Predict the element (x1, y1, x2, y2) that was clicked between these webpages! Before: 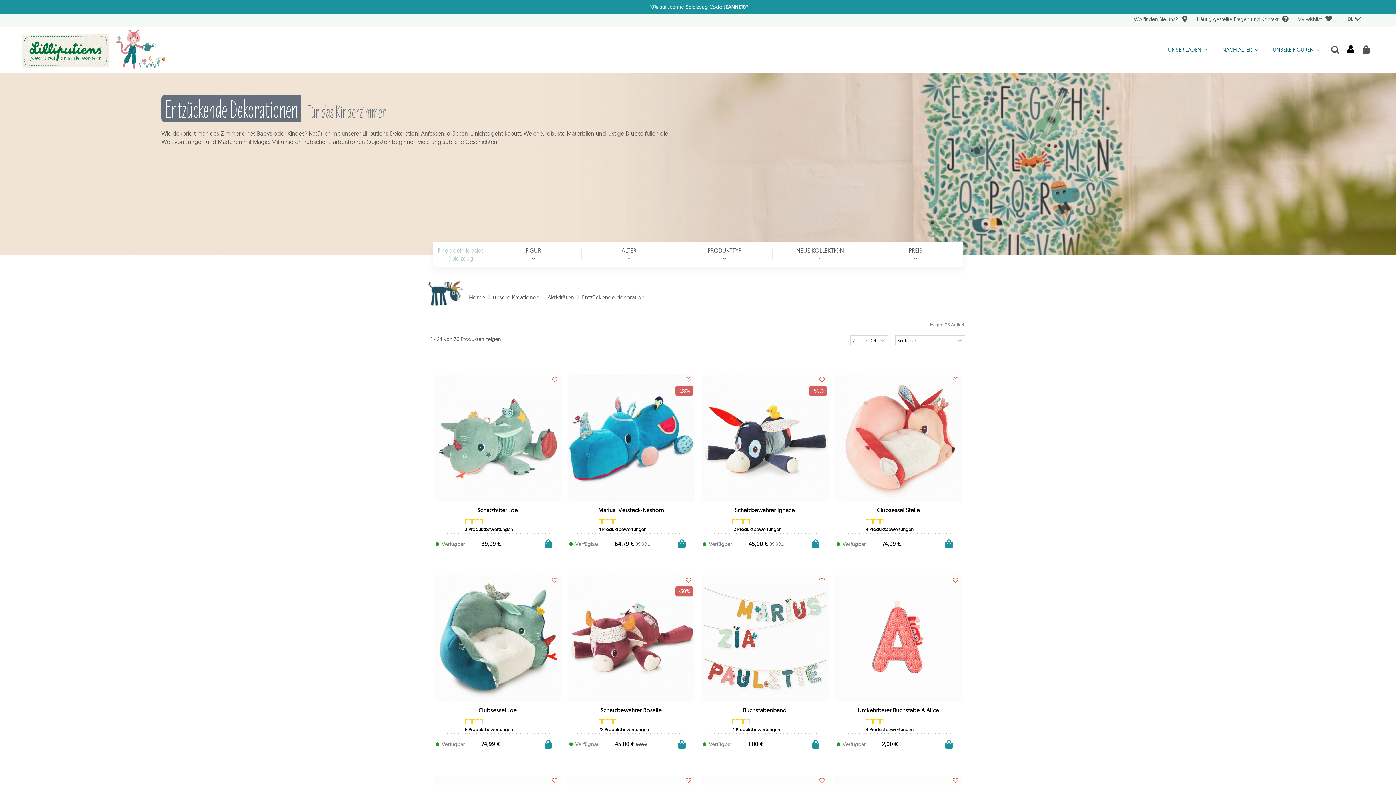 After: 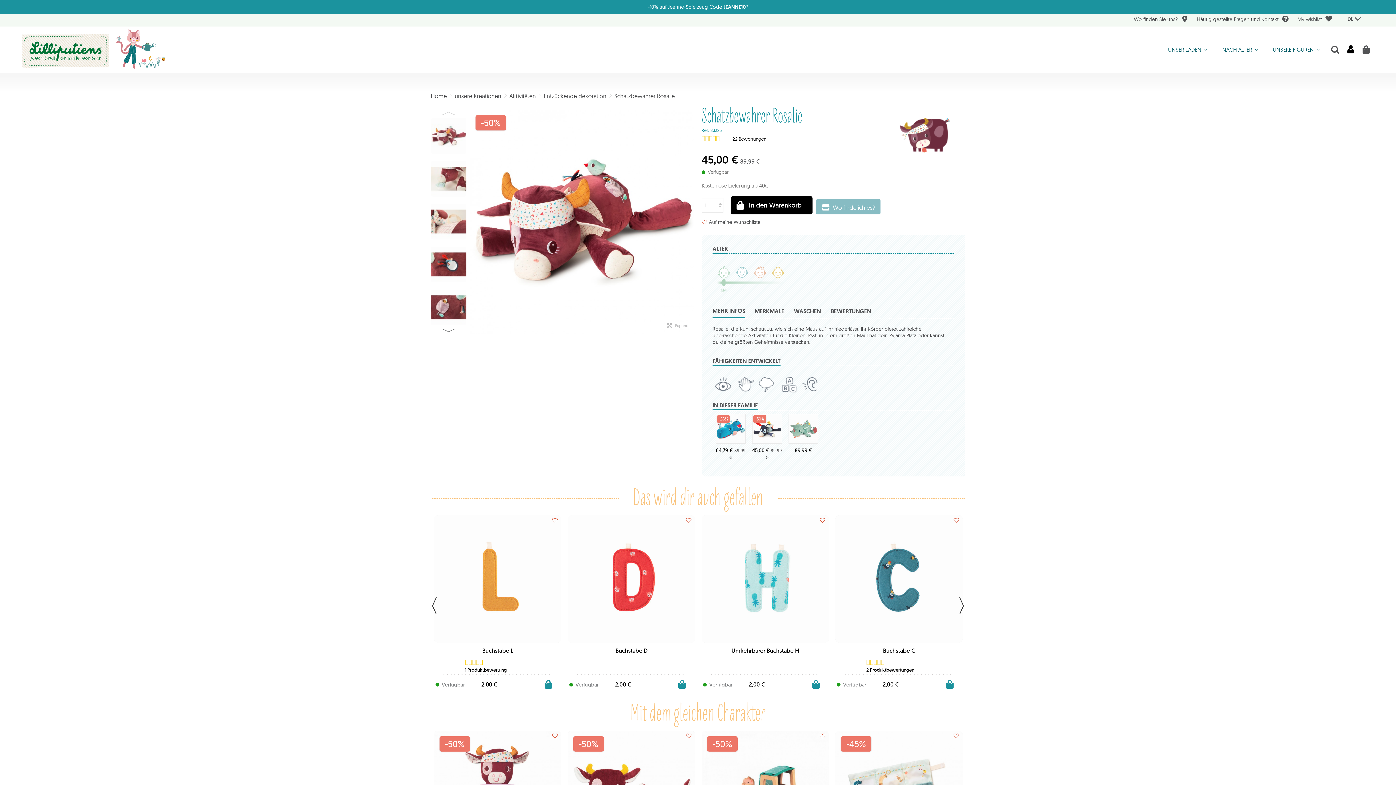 Action: label: Schatzbewahrer Rosalie bbox: (600, 706, 661, 714)